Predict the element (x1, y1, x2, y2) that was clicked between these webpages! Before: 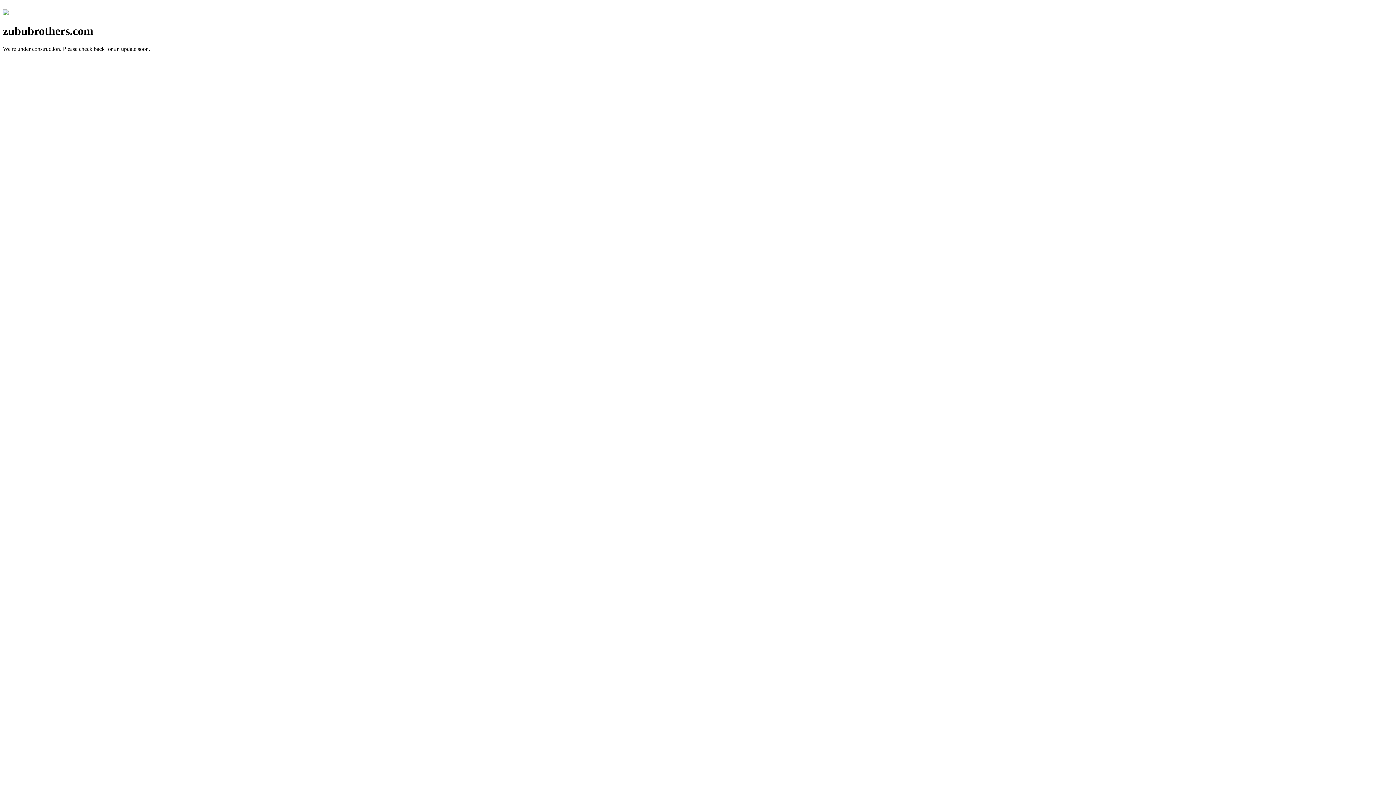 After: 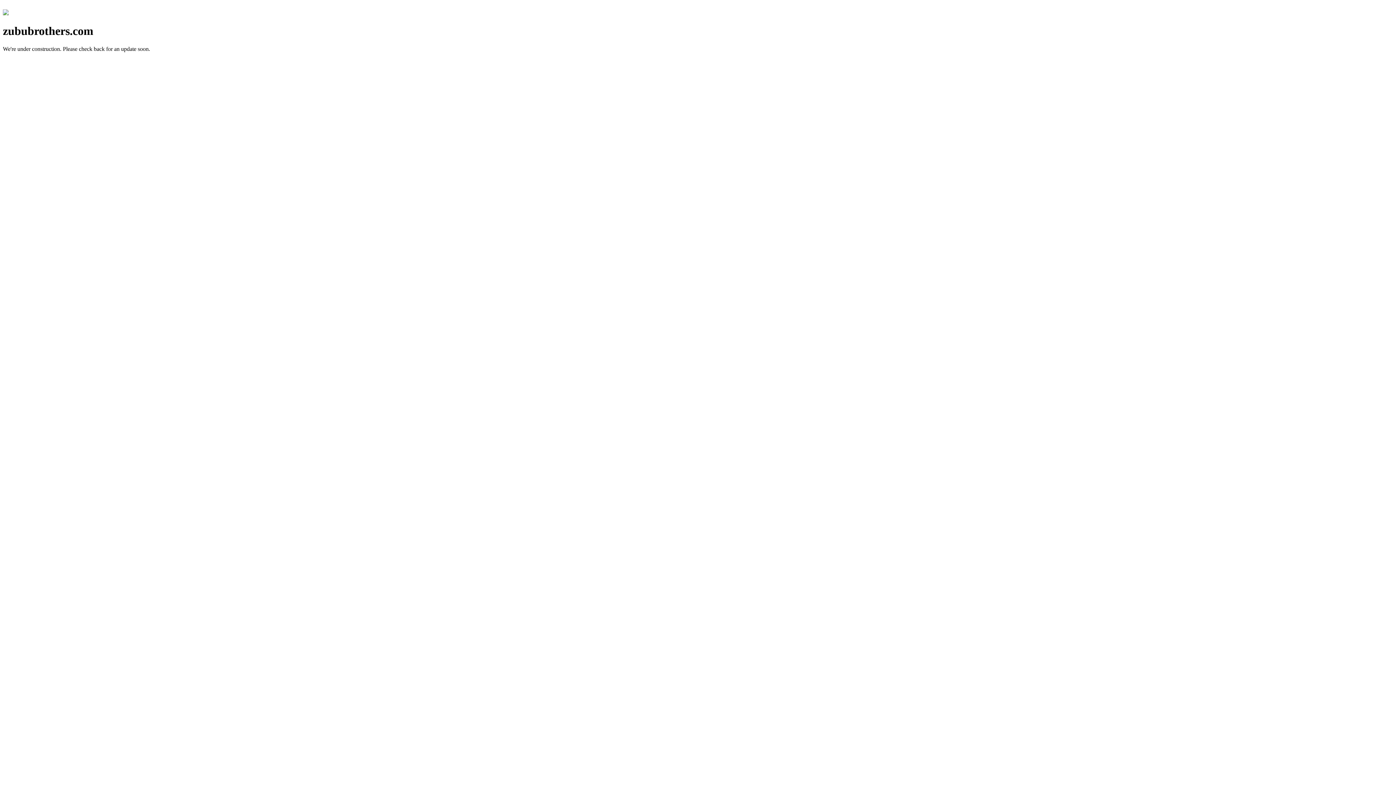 Action: bbox: (2, 10, 8, 16)